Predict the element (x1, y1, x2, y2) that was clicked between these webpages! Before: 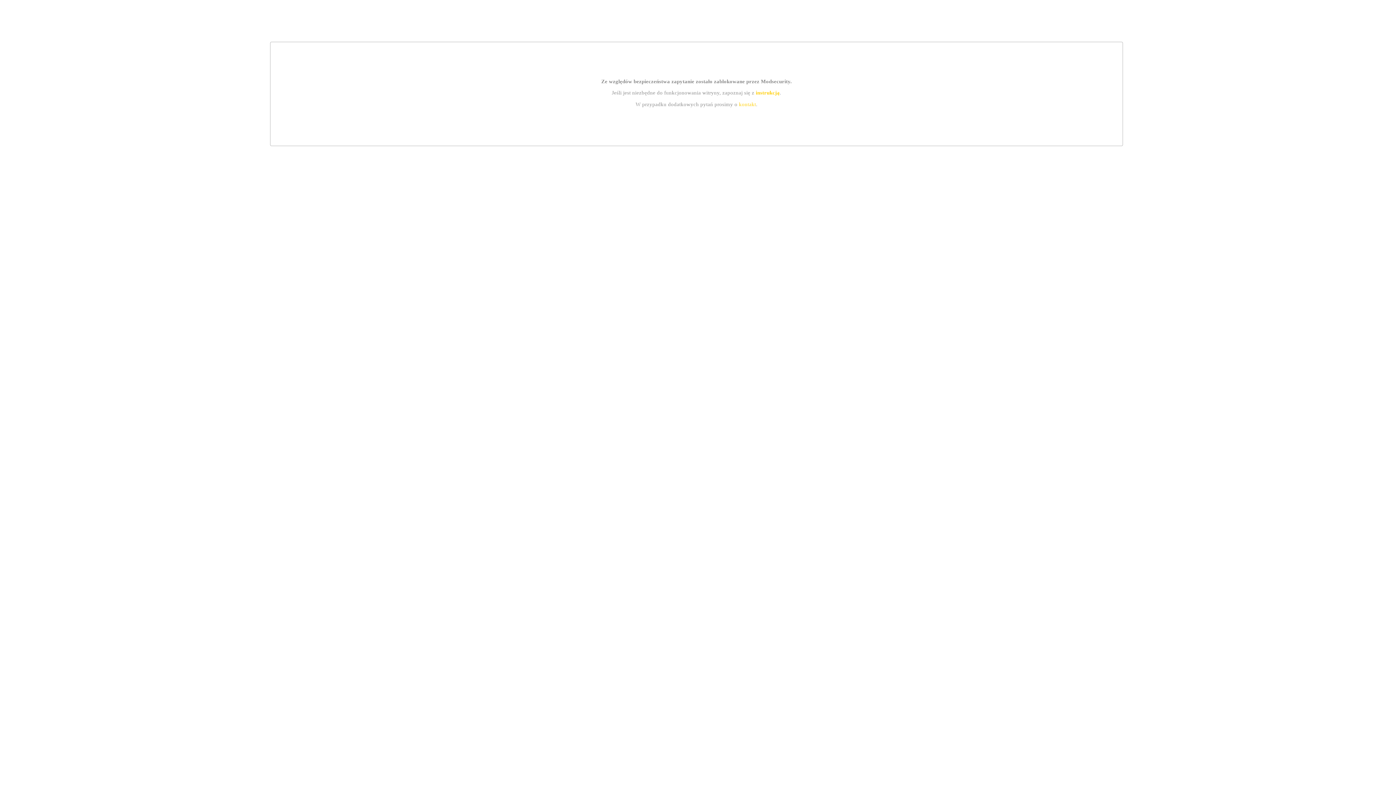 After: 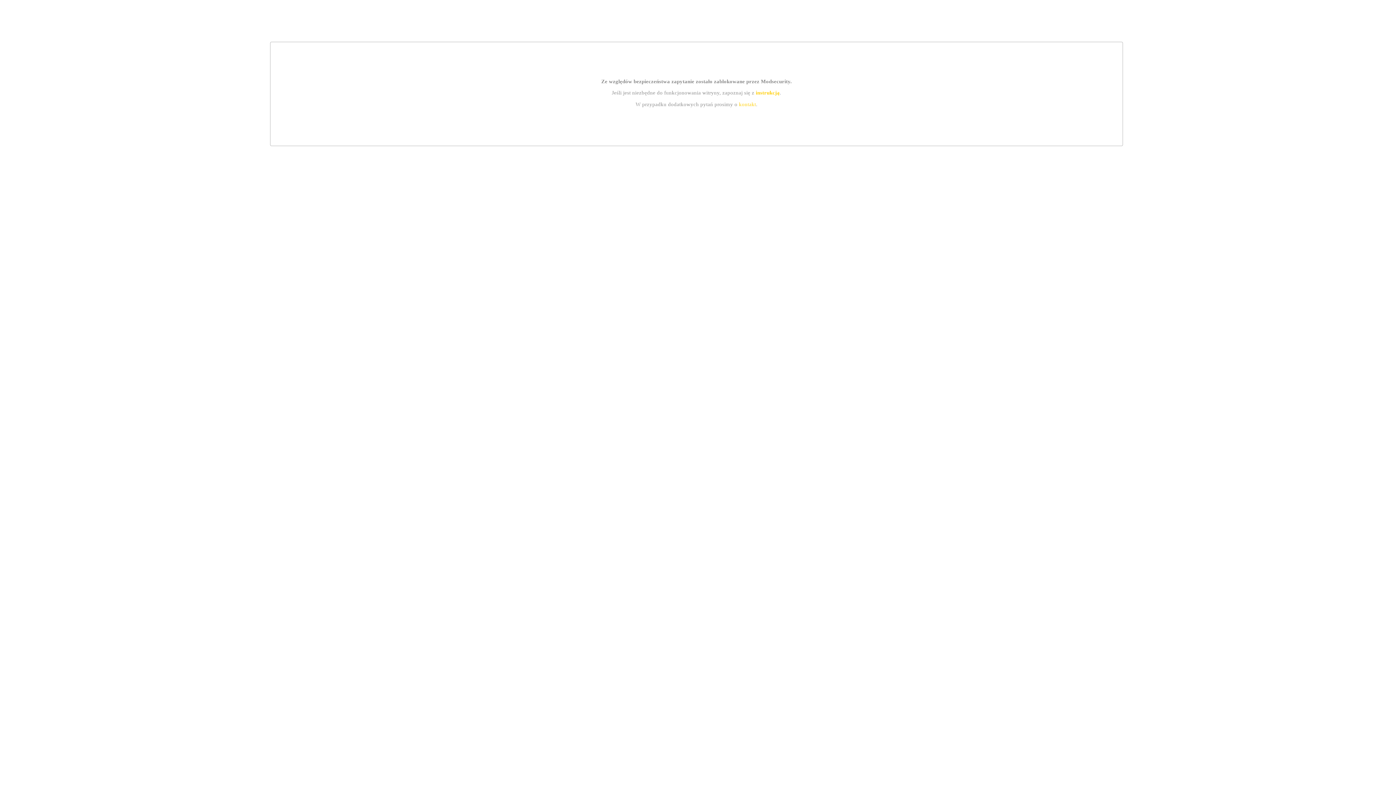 Action: label: kontakt bbox: (739, 101, 756, 107)